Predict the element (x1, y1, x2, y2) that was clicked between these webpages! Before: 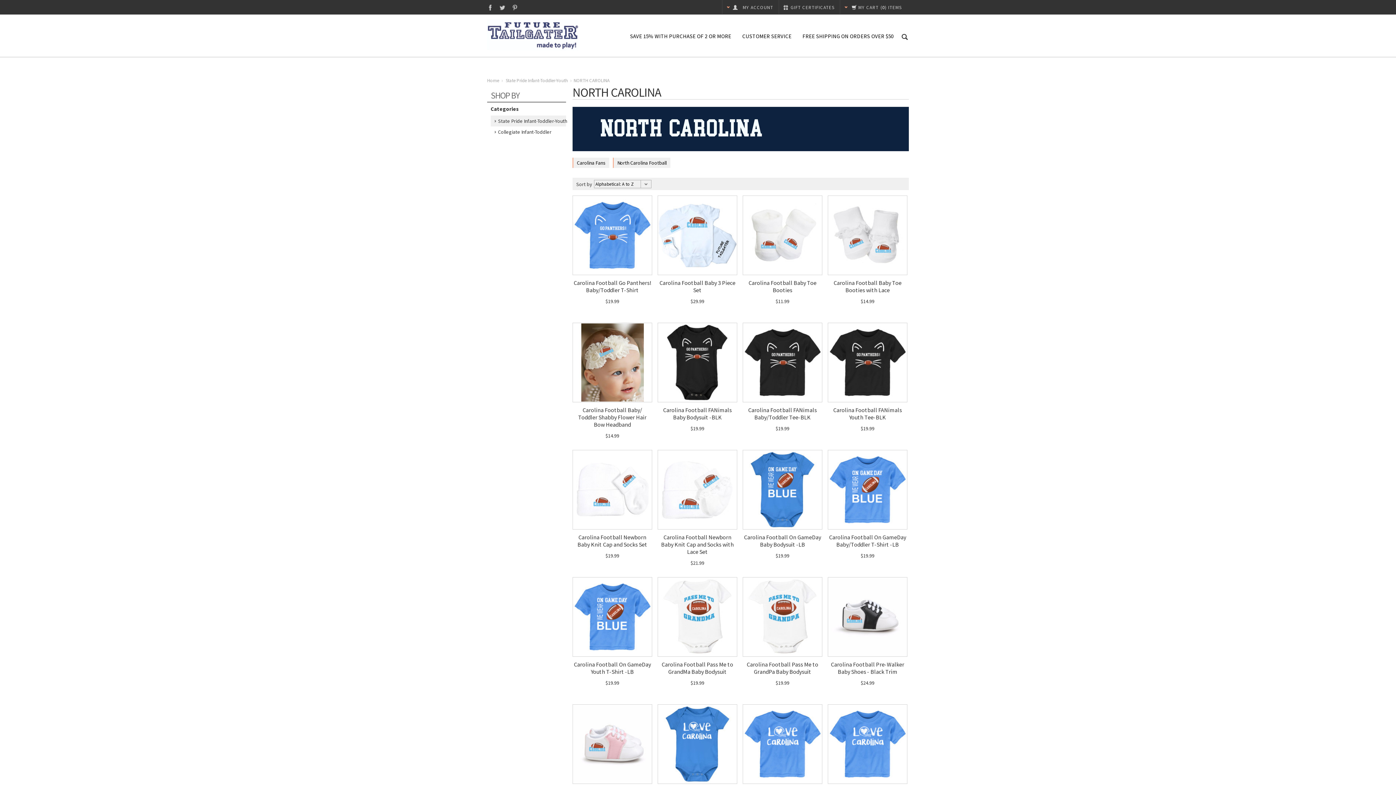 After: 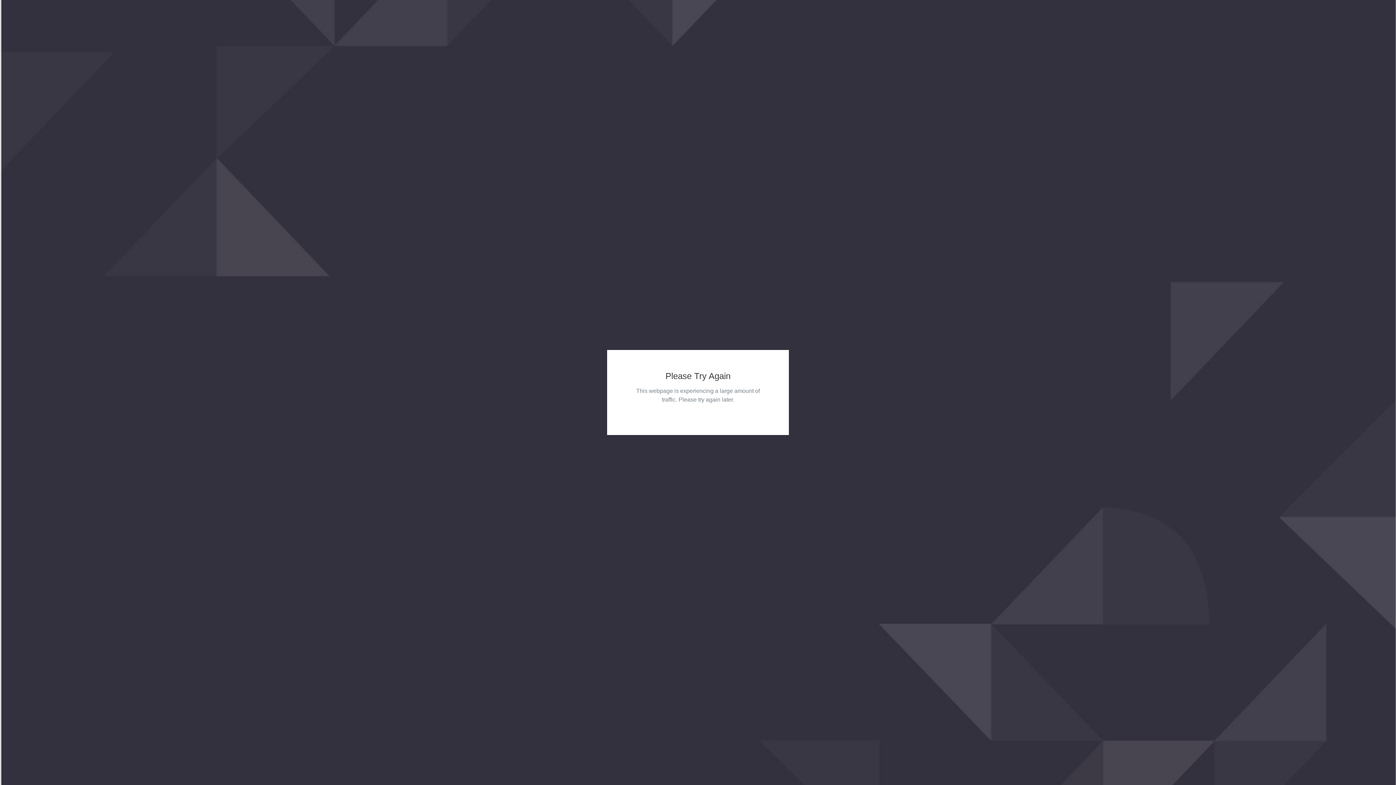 Action: label: Carolina Fans bbox: (572, 157, 609, 168)